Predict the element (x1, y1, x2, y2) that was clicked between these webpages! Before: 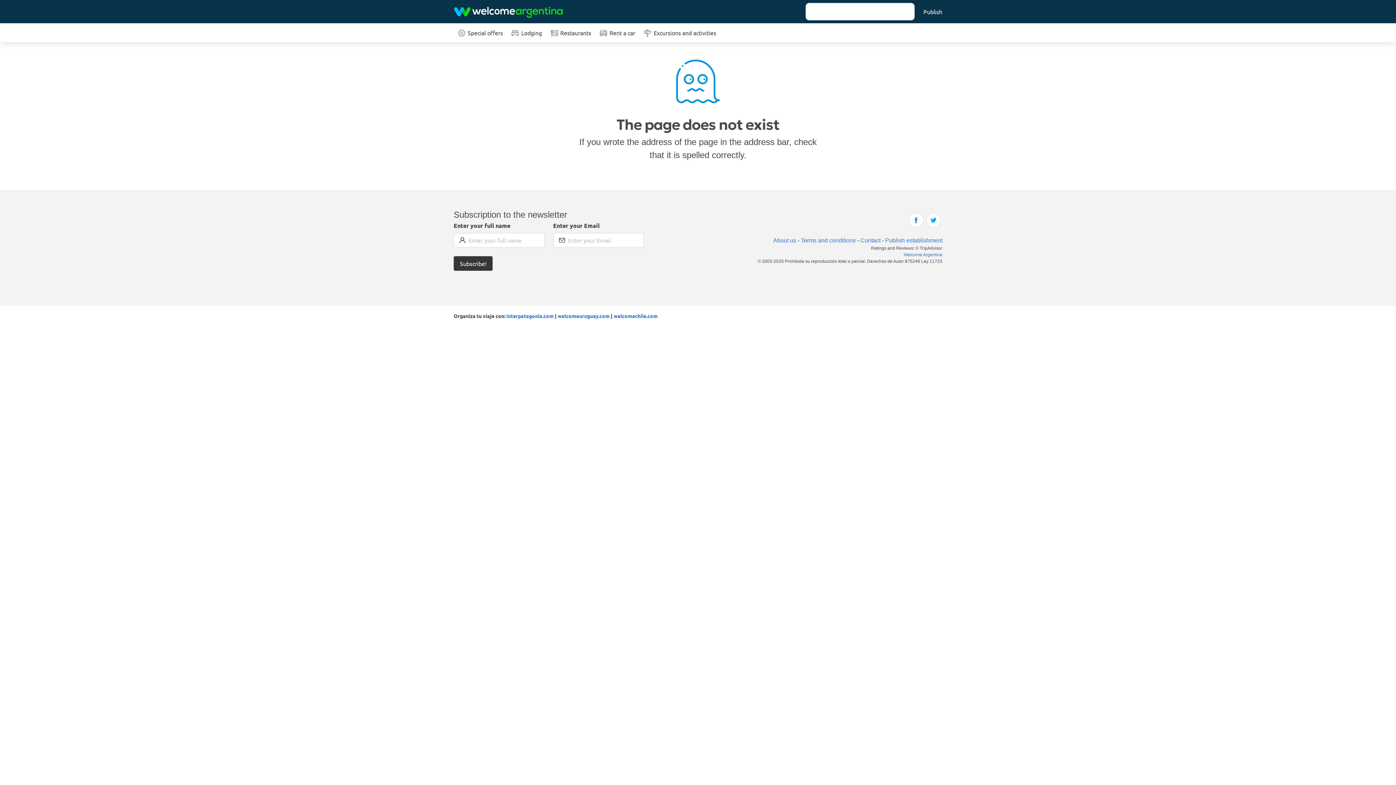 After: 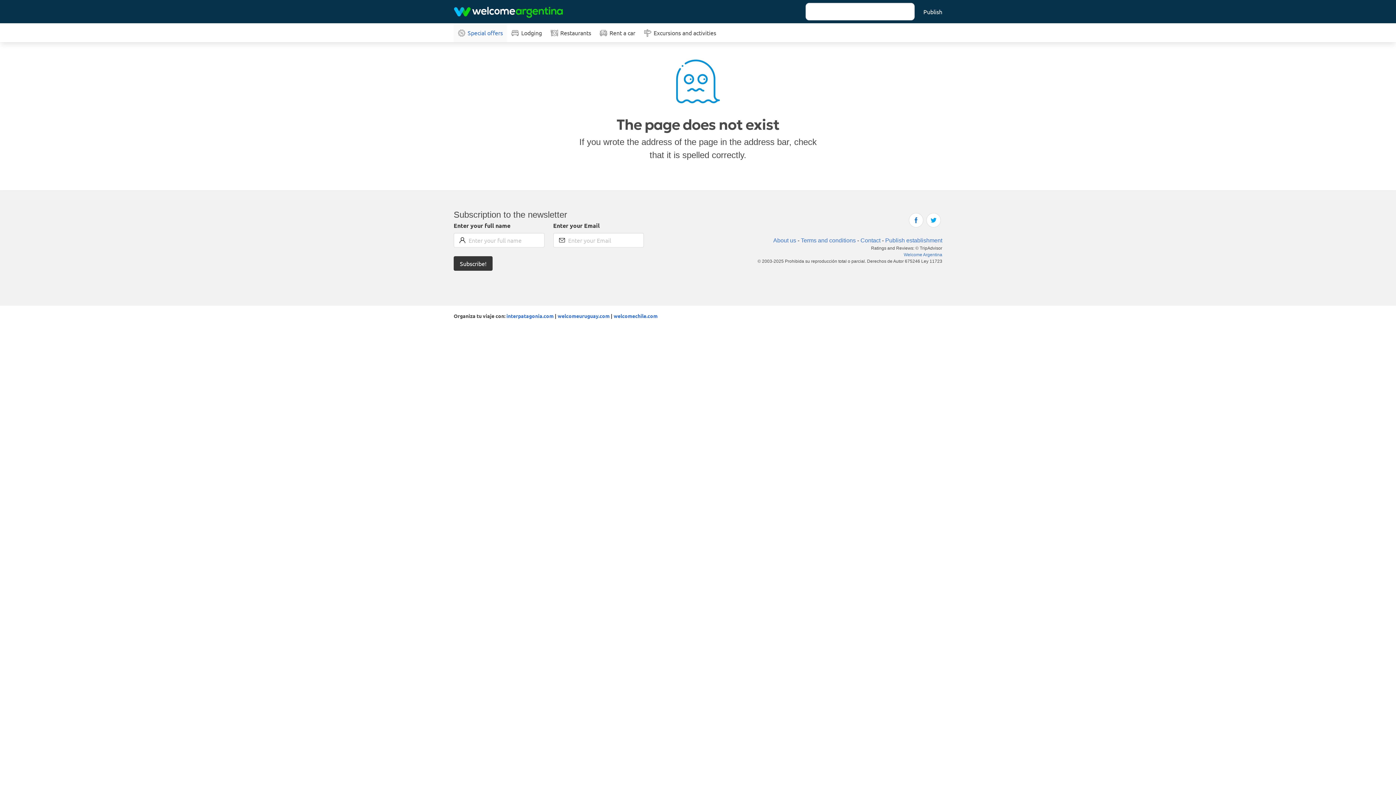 Action: label: Special offers bbox: (453, 23, 507, 42)